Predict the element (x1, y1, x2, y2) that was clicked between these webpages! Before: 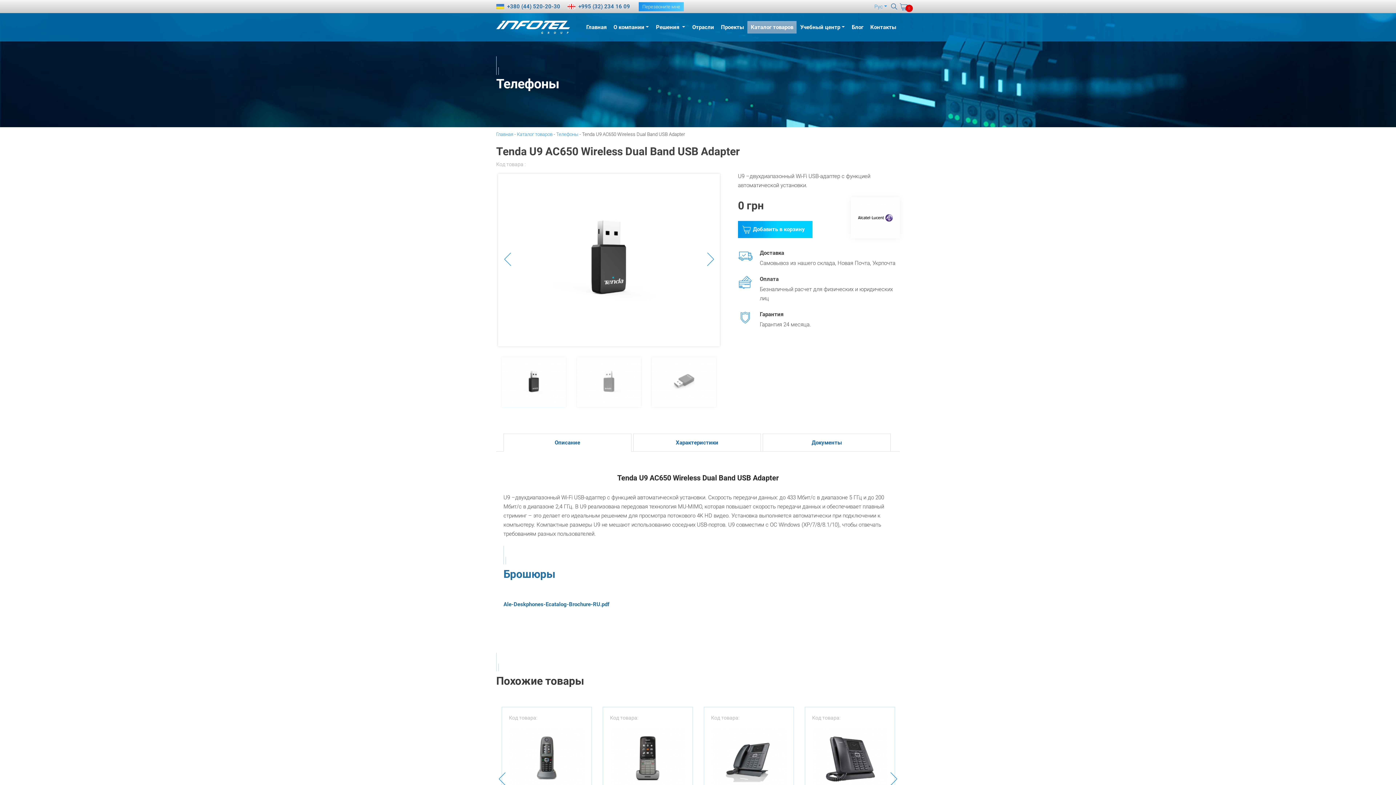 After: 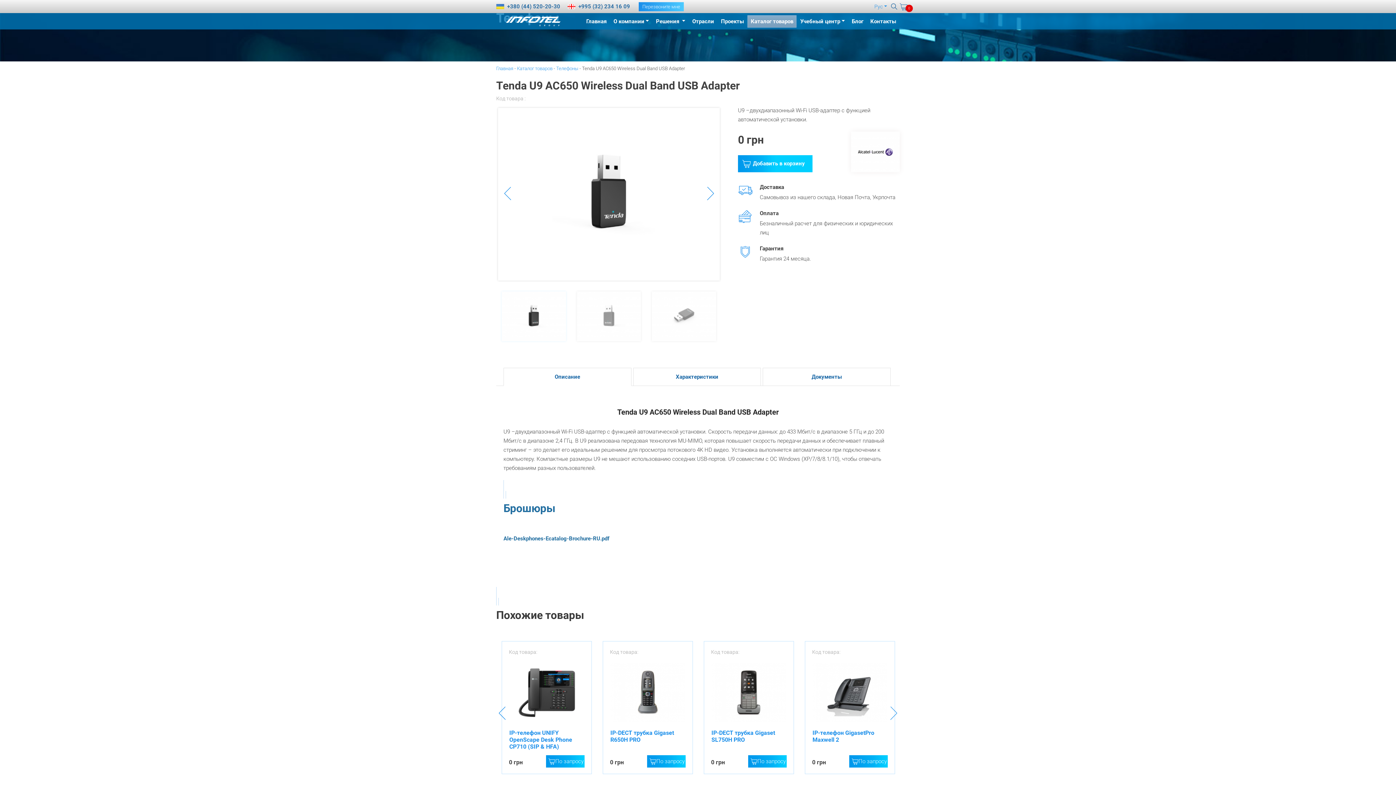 Action: bbox: (887, 707, 900, 851) label: Next